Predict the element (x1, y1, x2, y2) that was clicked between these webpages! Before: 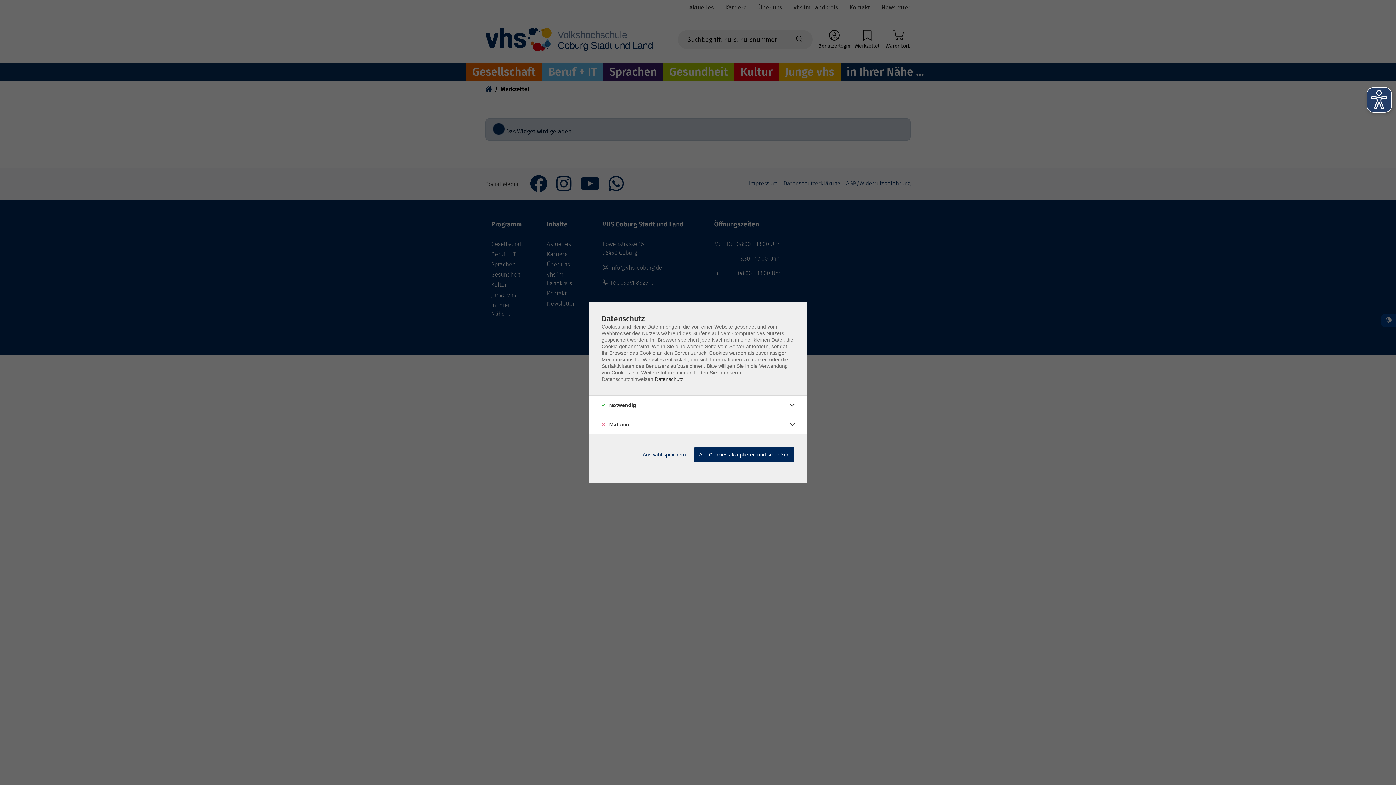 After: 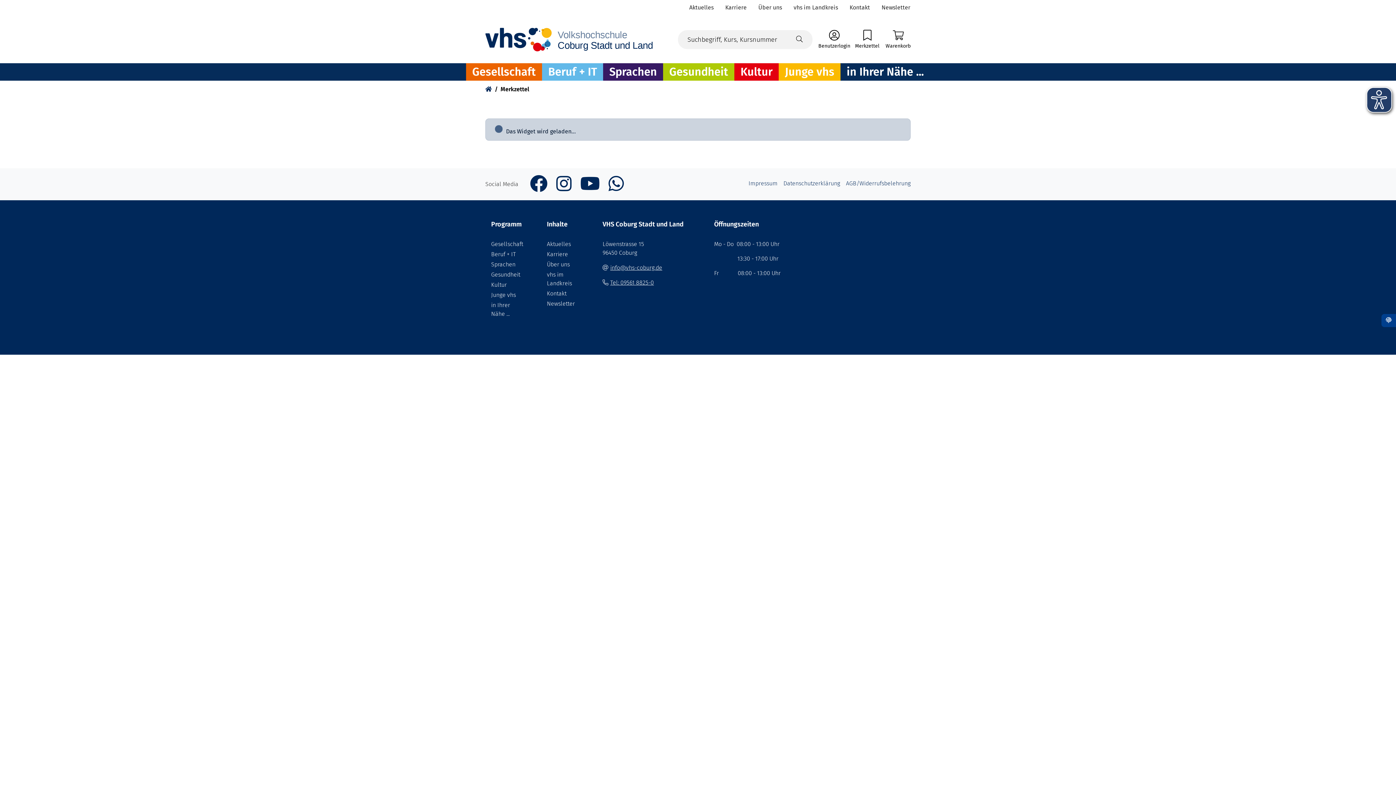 Action: bbox: (694, 447, 794, 462) label: Alle Cookies akzeptieren und schließen